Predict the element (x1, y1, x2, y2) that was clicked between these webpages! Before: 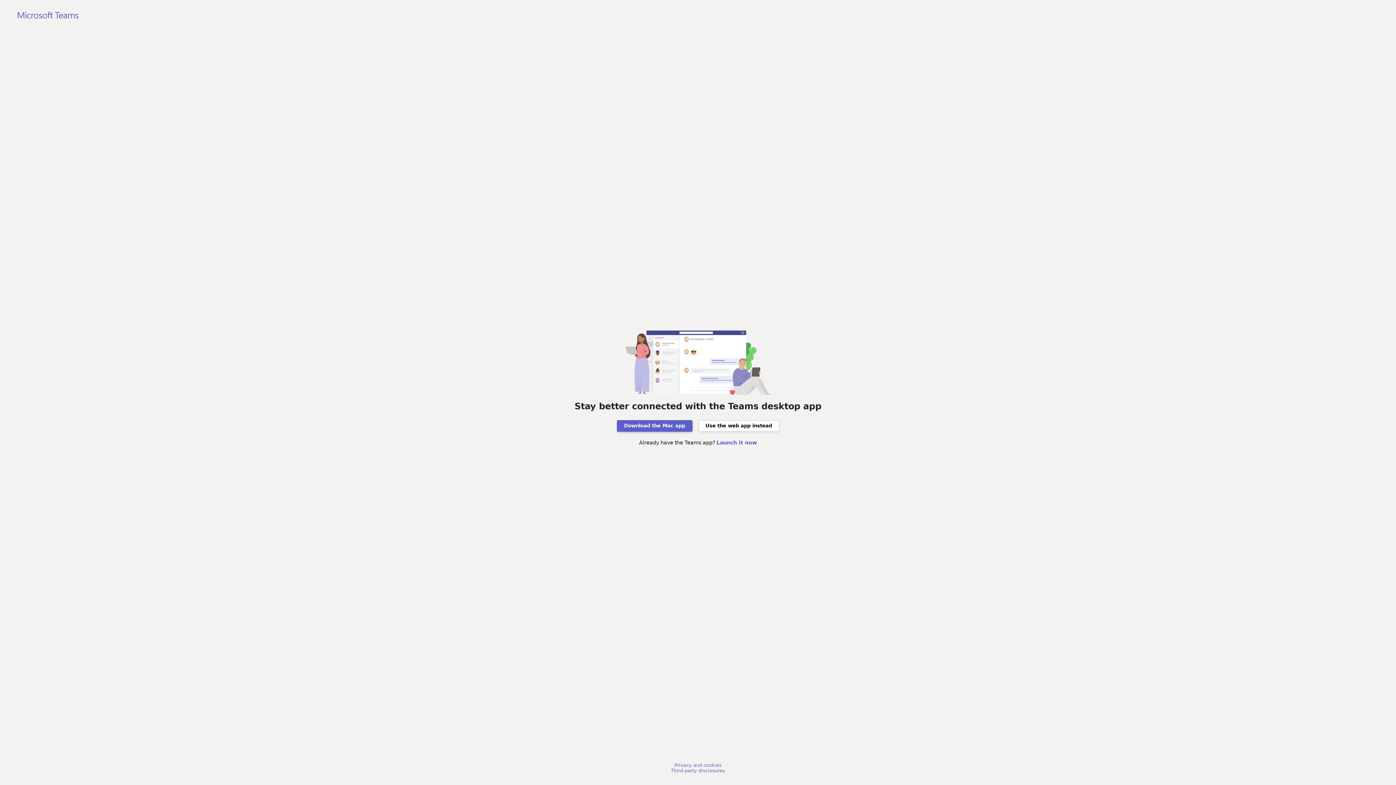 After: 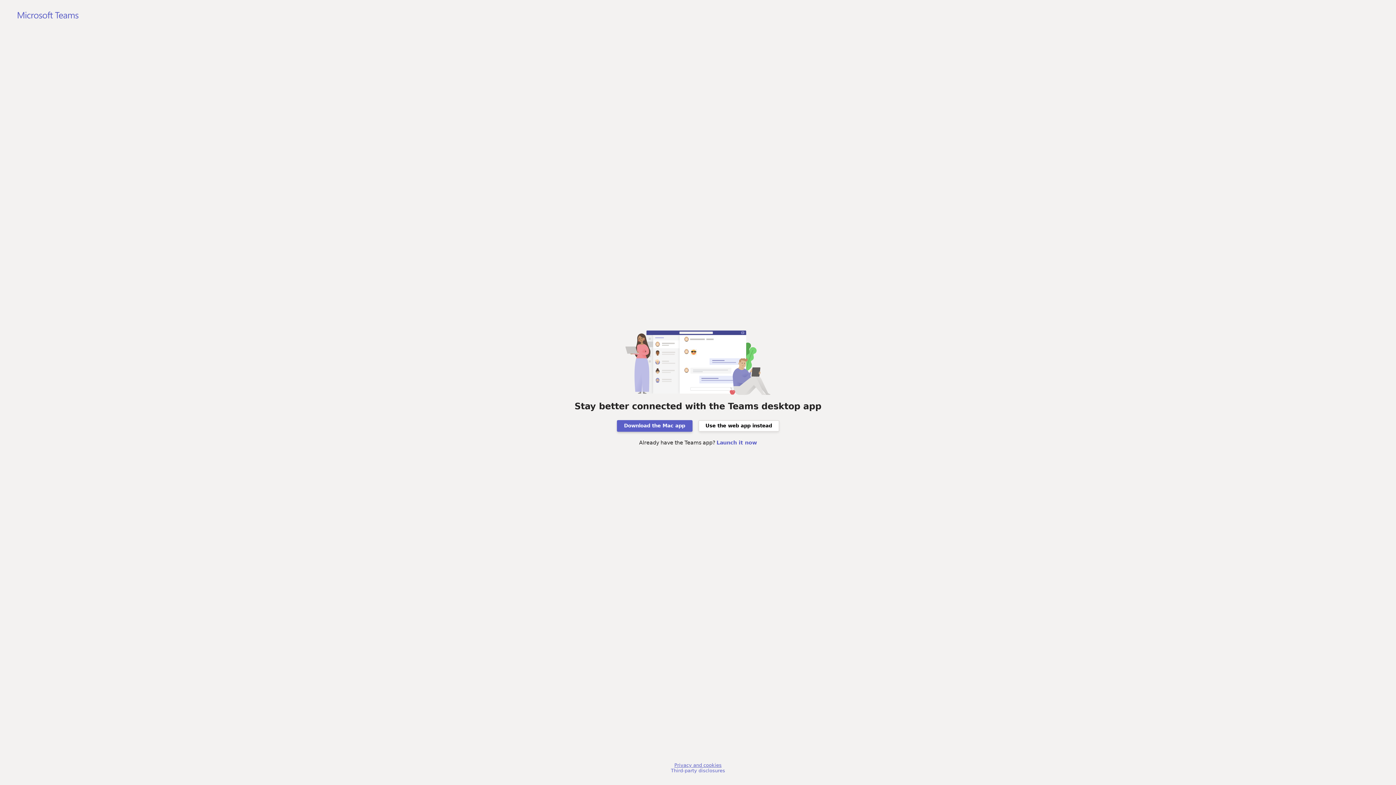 Action: label: Privacy and cookies bbox: (674, 762, 721, 768)